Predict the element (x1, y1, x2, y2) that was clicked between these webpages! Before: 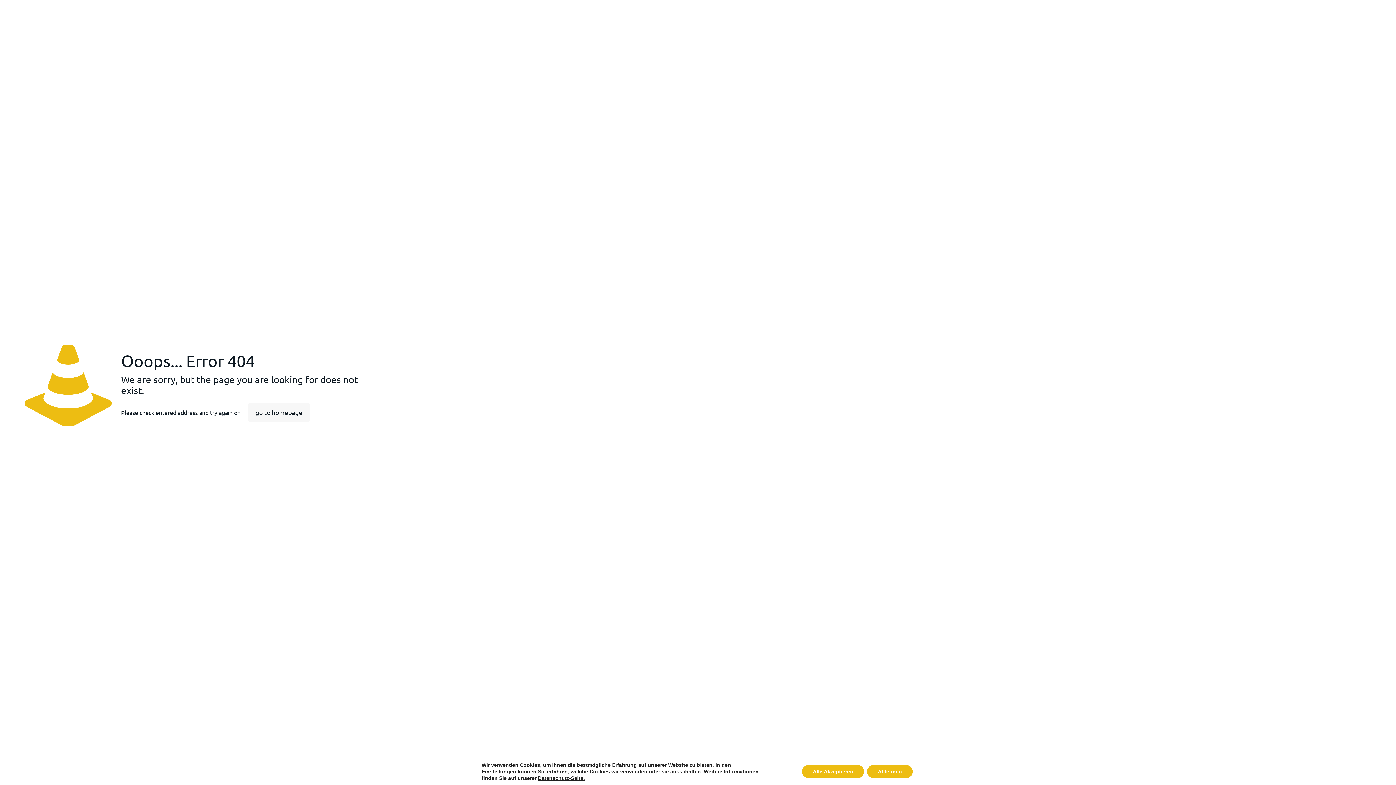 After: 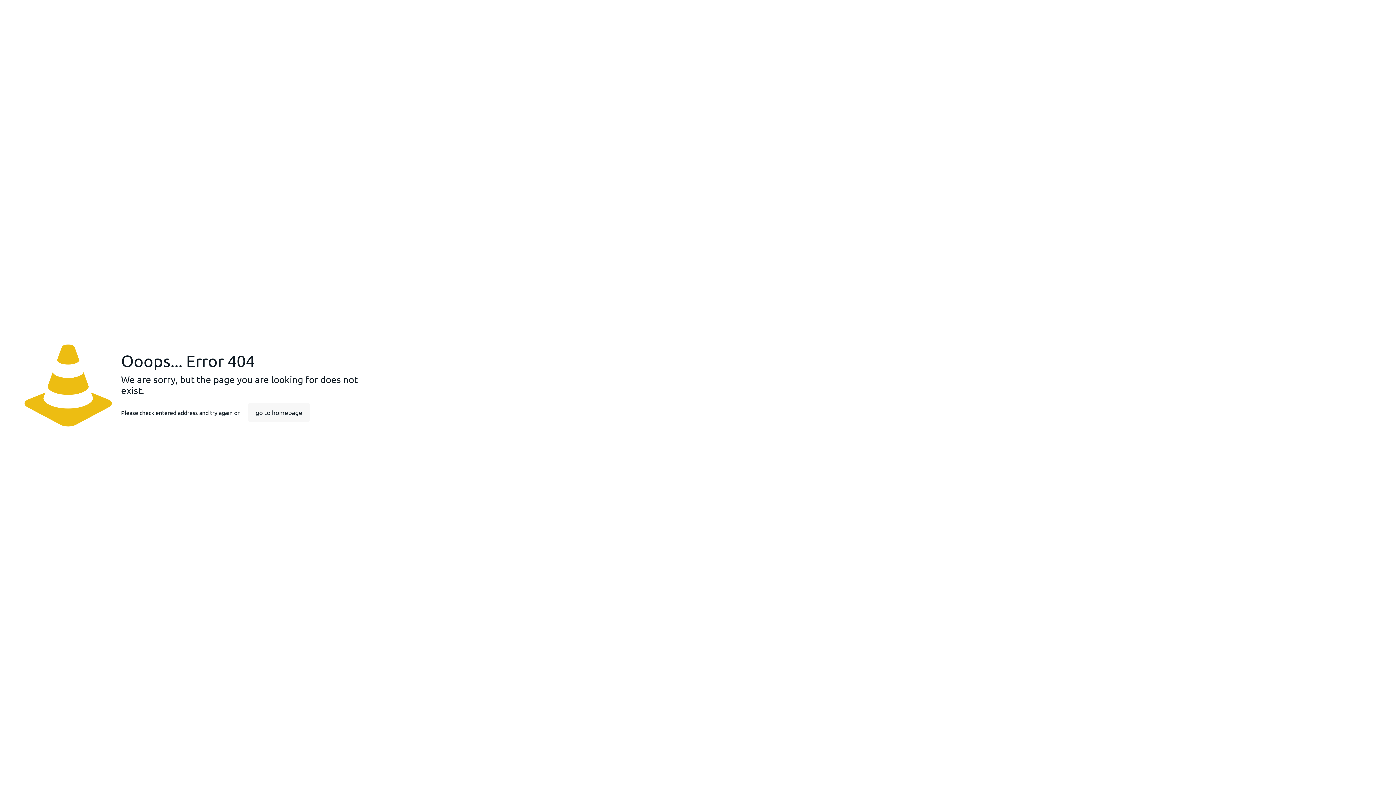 Action: bbox: (802, 765, 864, 778) label: Alle Akzeptieren